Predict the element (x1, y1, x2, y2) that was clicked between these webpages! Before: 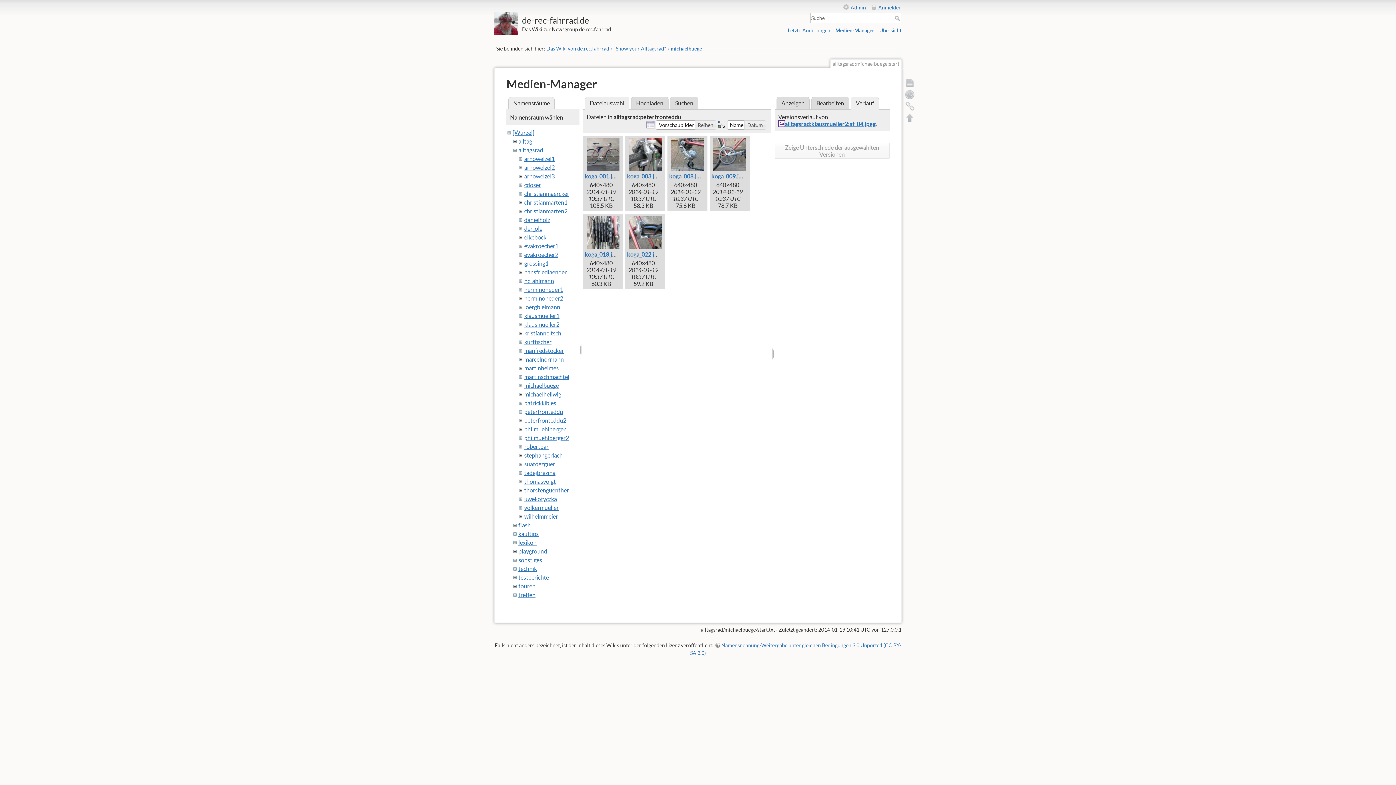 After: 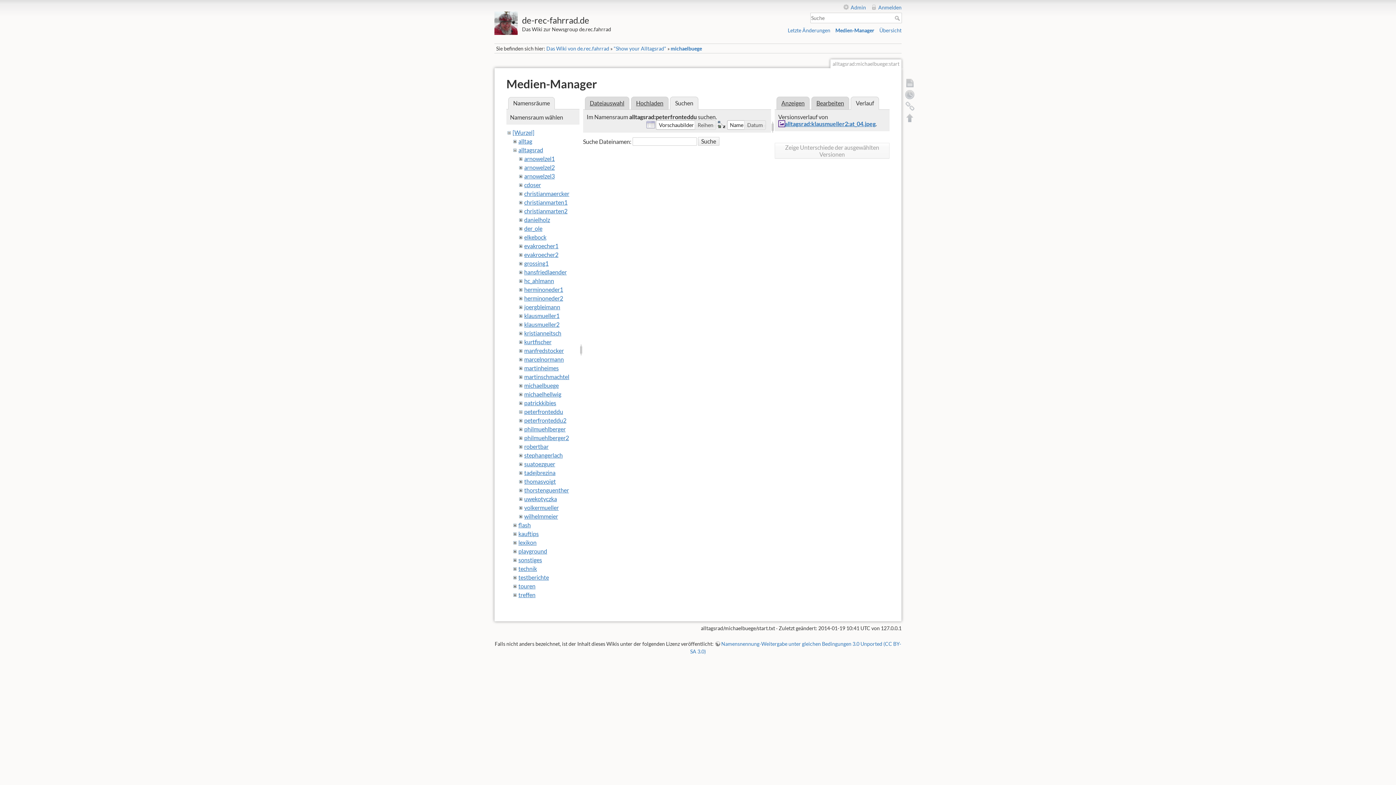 Action: bbox: (670, 96, 698, 109) label: Suchen